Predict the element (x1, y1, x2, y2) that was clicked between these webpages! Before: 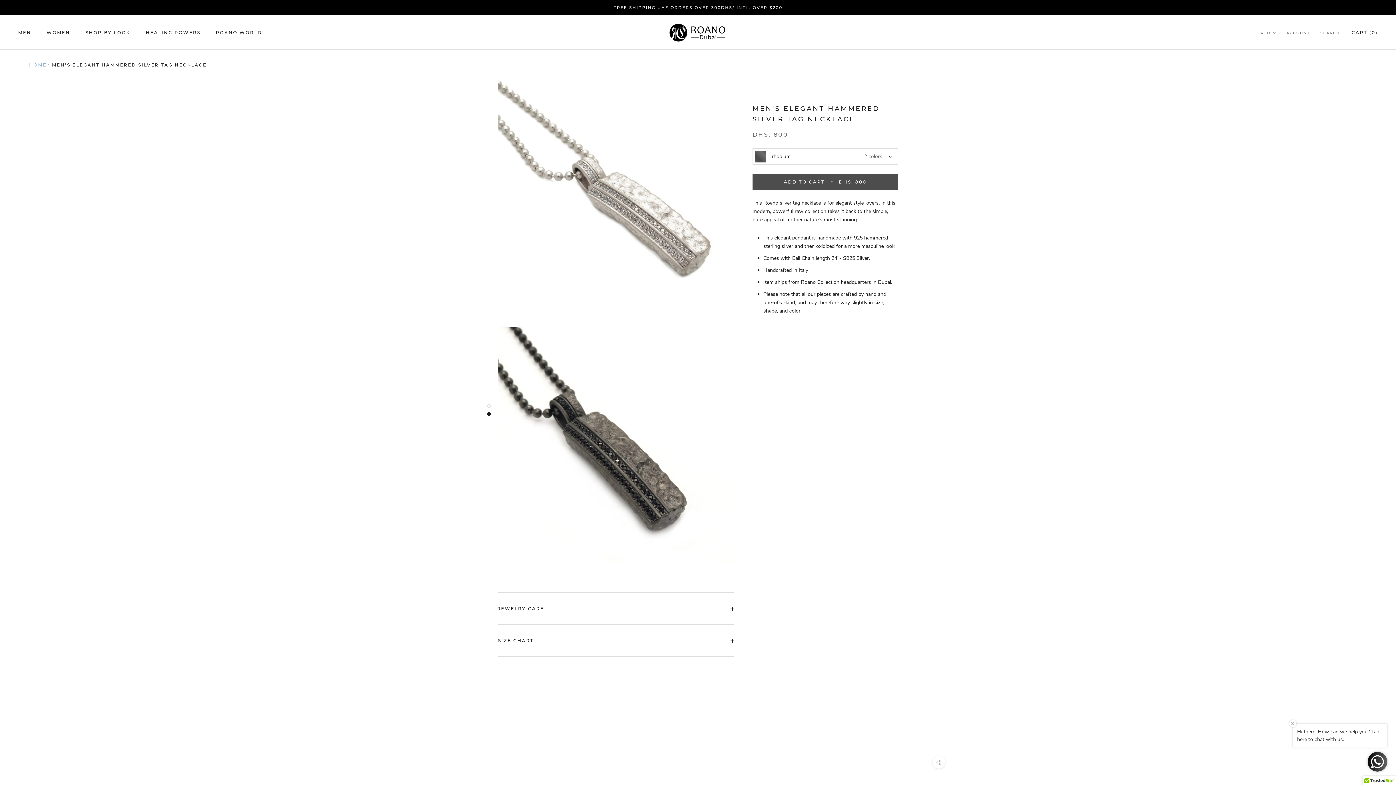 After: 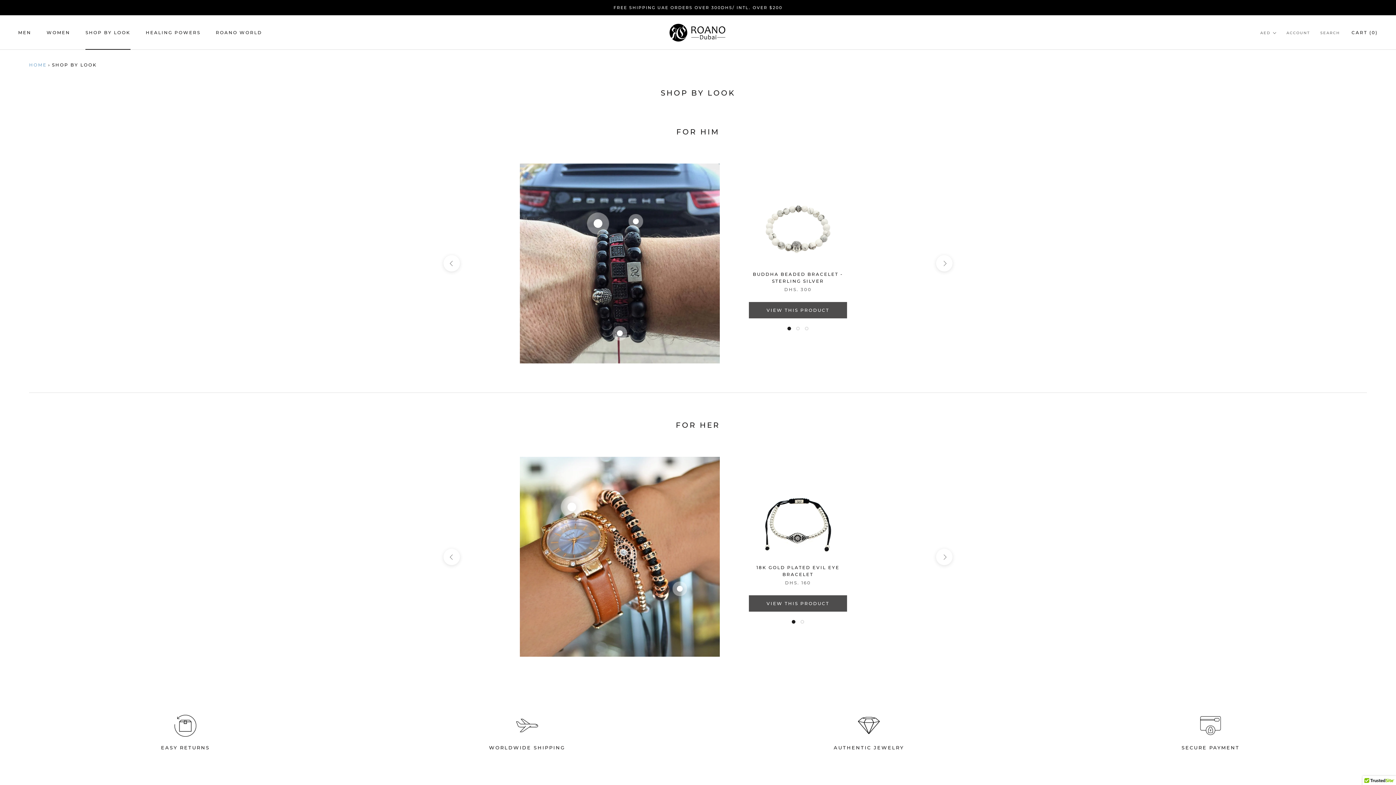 Action: label: SHOP BY LOOK
SHOP BY LOOK bbox: (85, 29, 130, 35)